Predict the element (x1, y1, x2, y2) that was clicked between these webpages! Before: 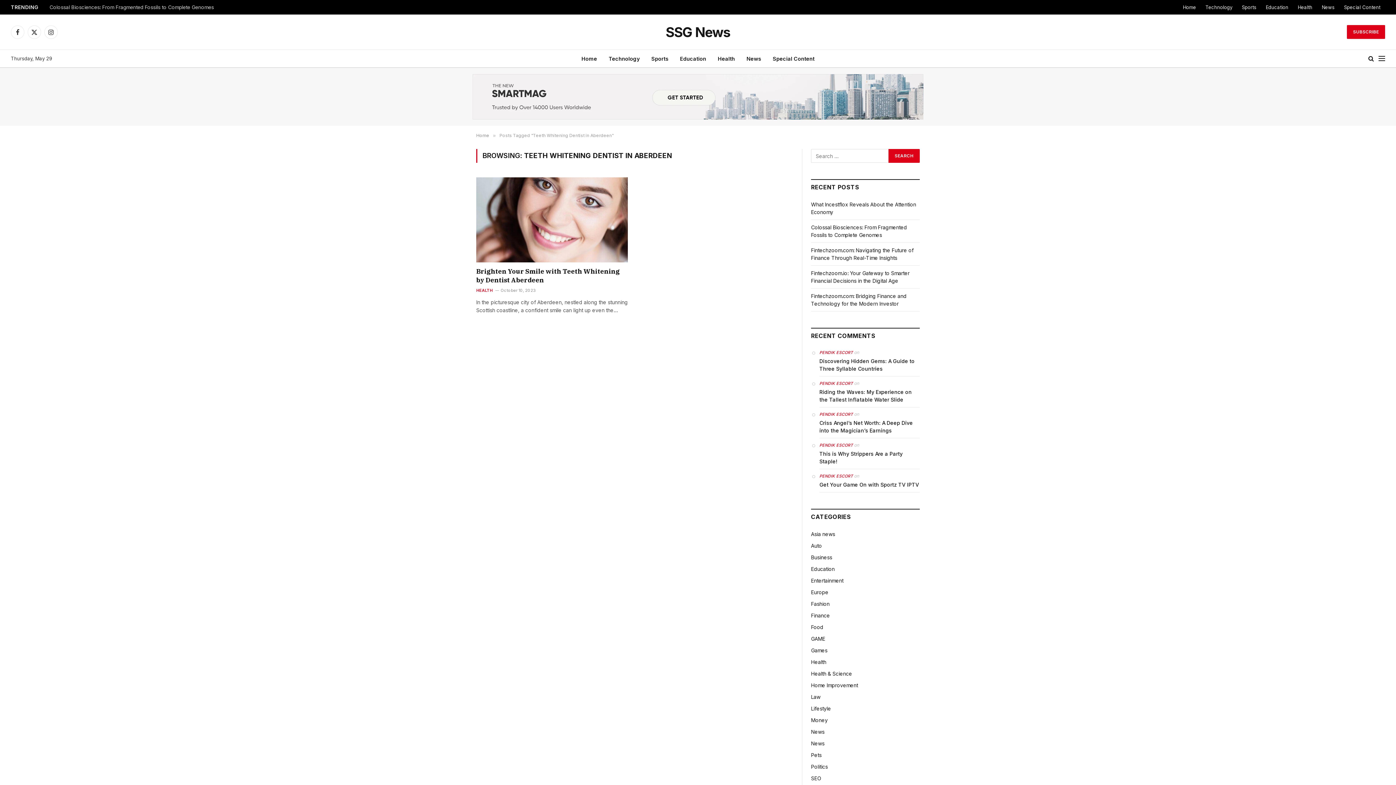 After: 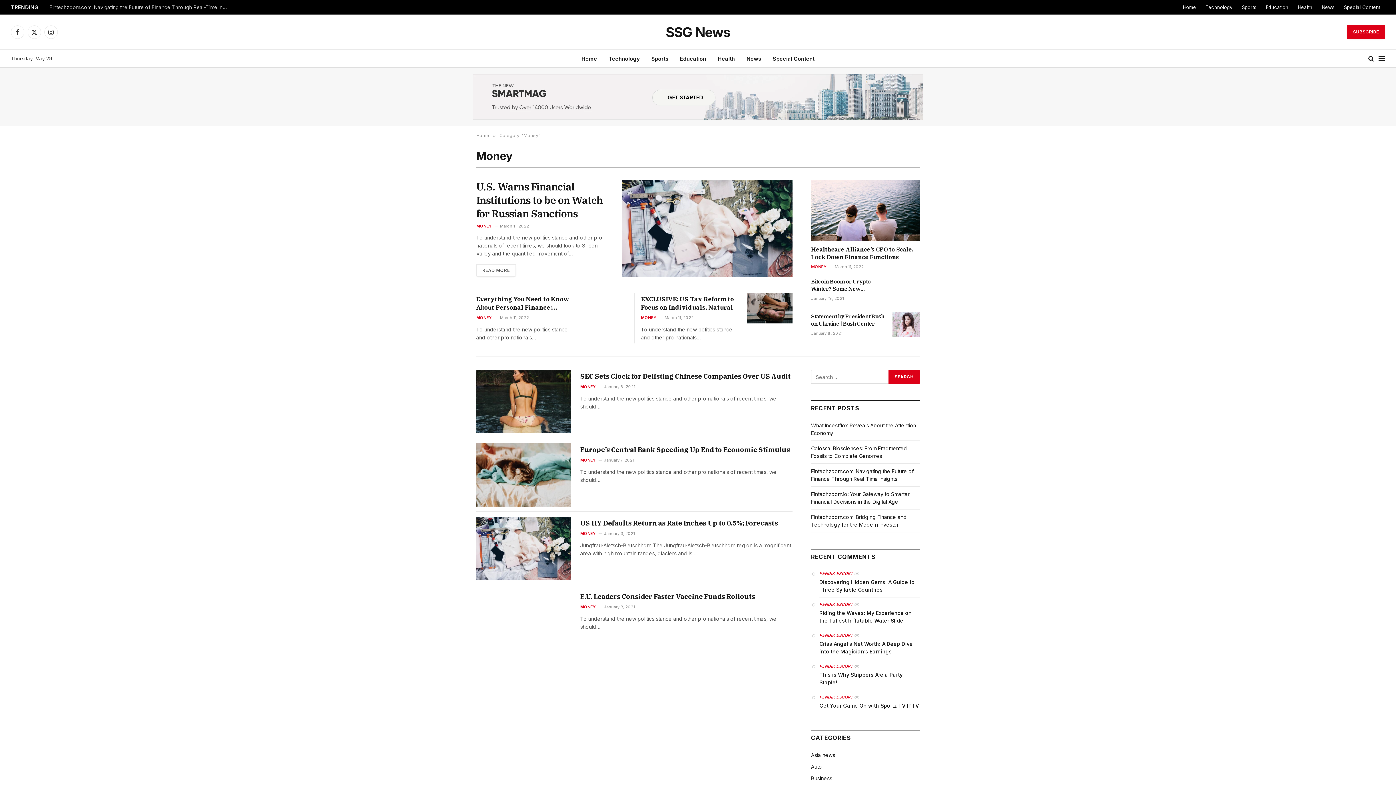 Action: bbox: (811, 716, 828, 724) label: Money